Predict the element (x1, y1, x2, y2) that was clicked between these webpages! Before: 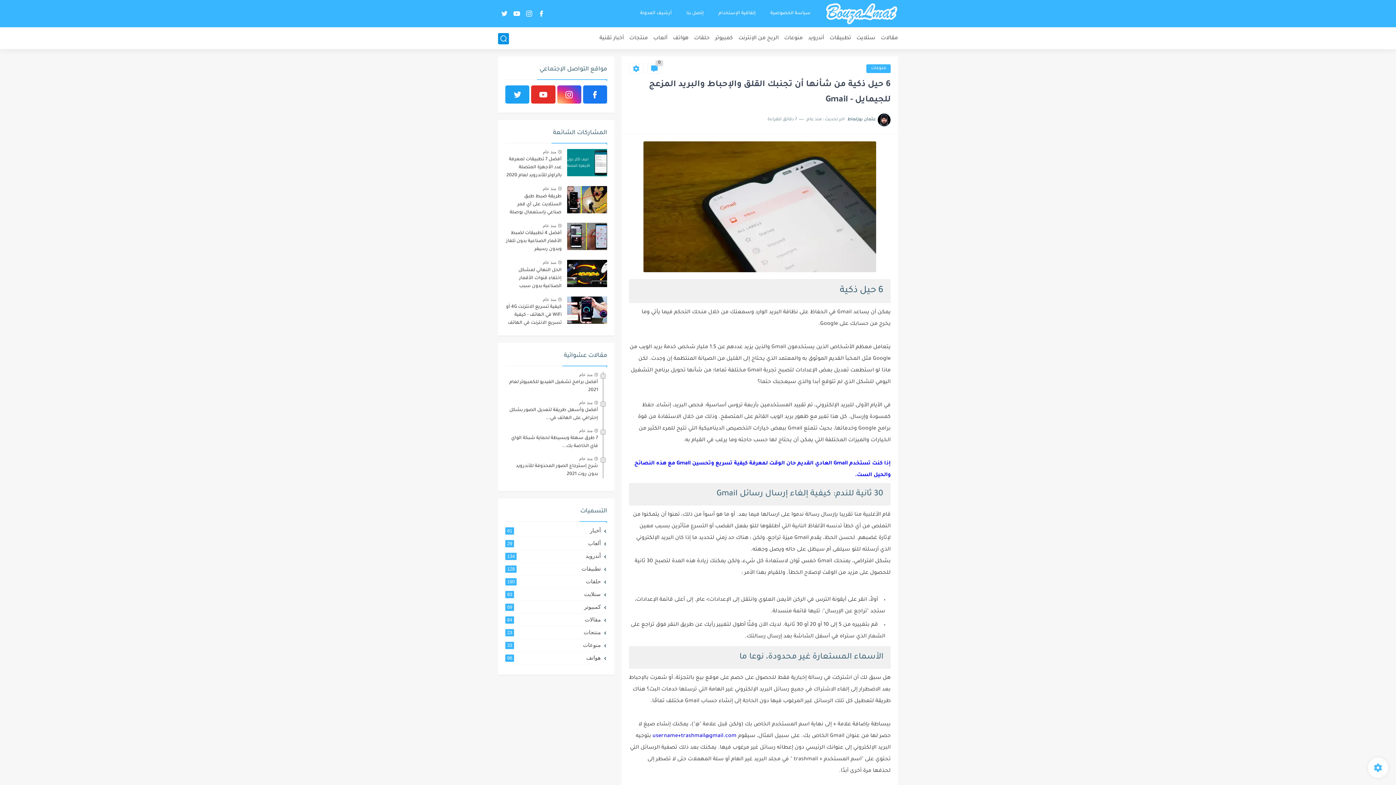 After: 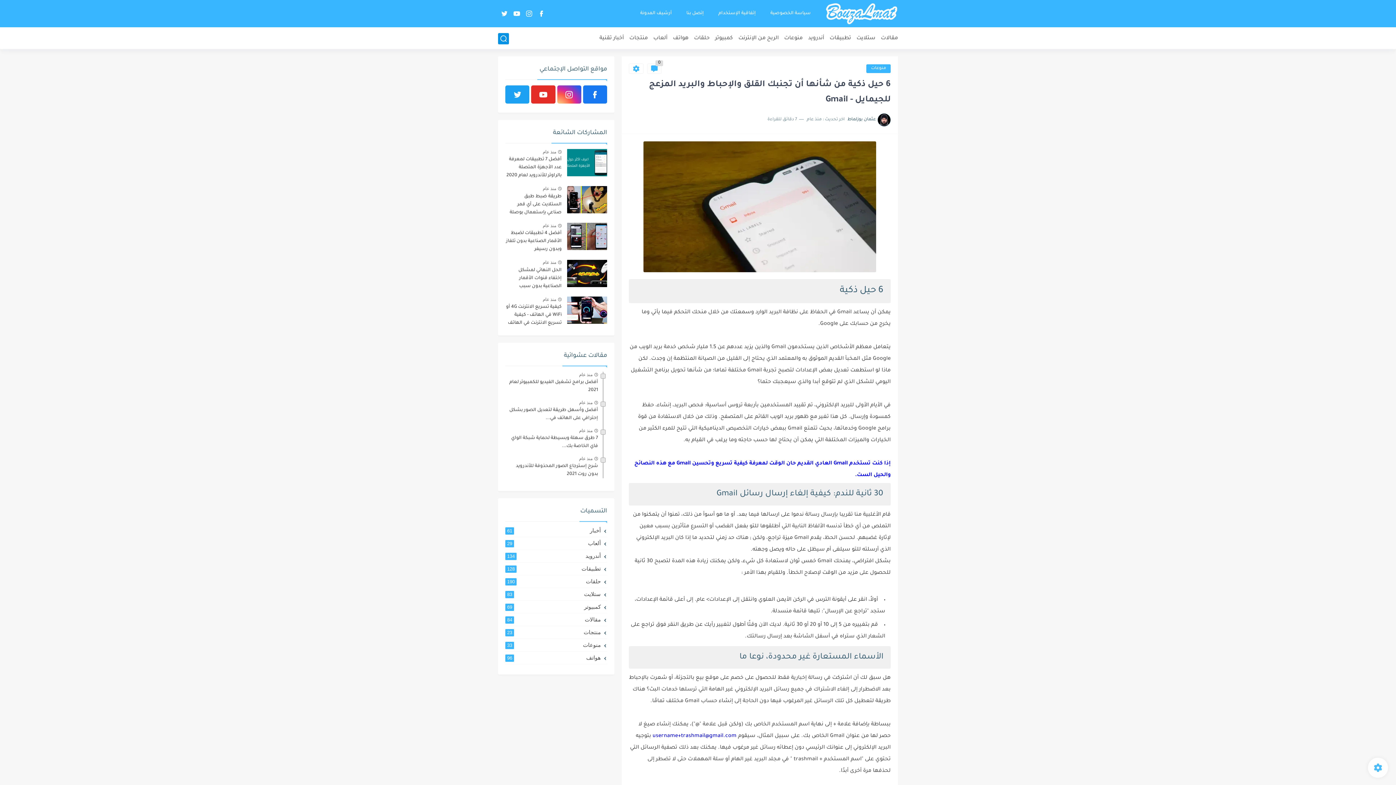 Action: bbox: (557, 85, 581, 103)